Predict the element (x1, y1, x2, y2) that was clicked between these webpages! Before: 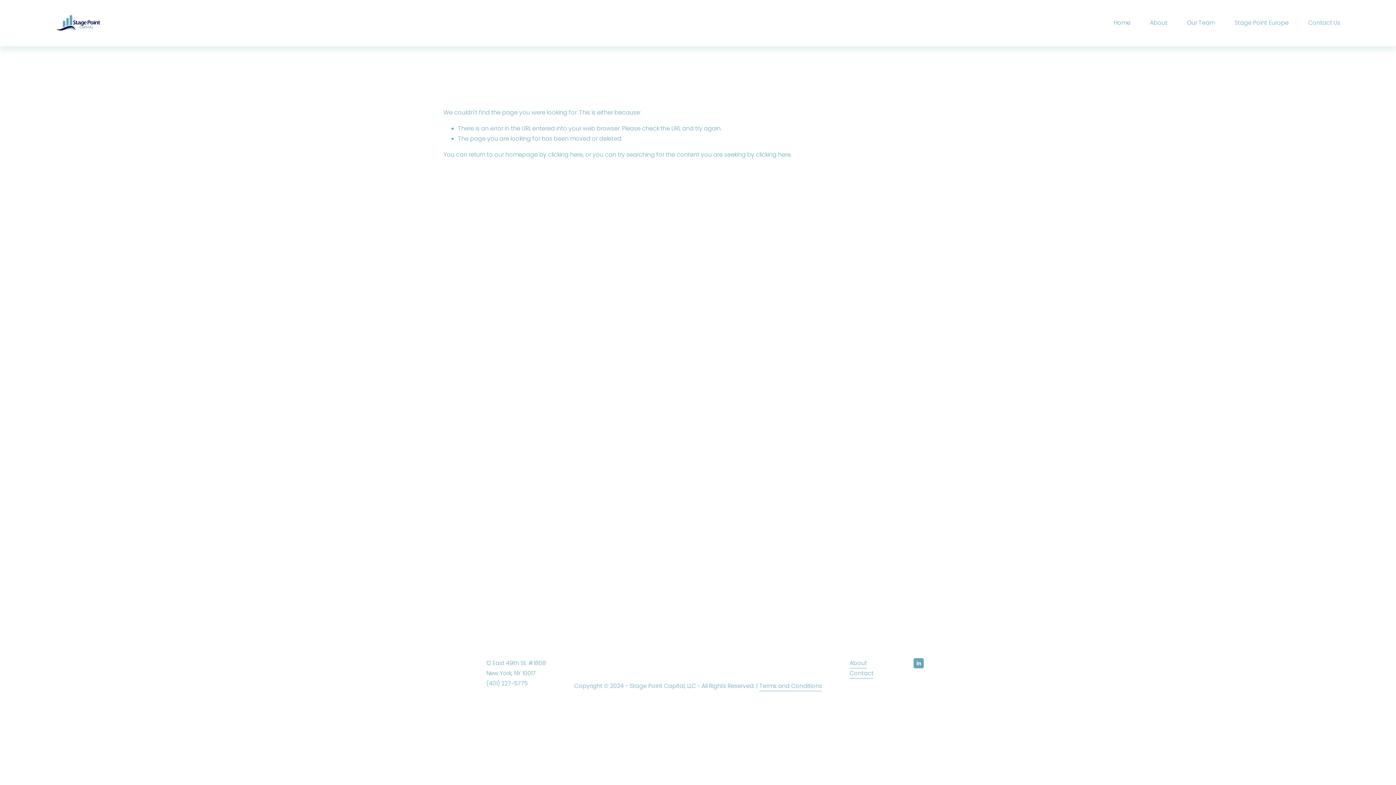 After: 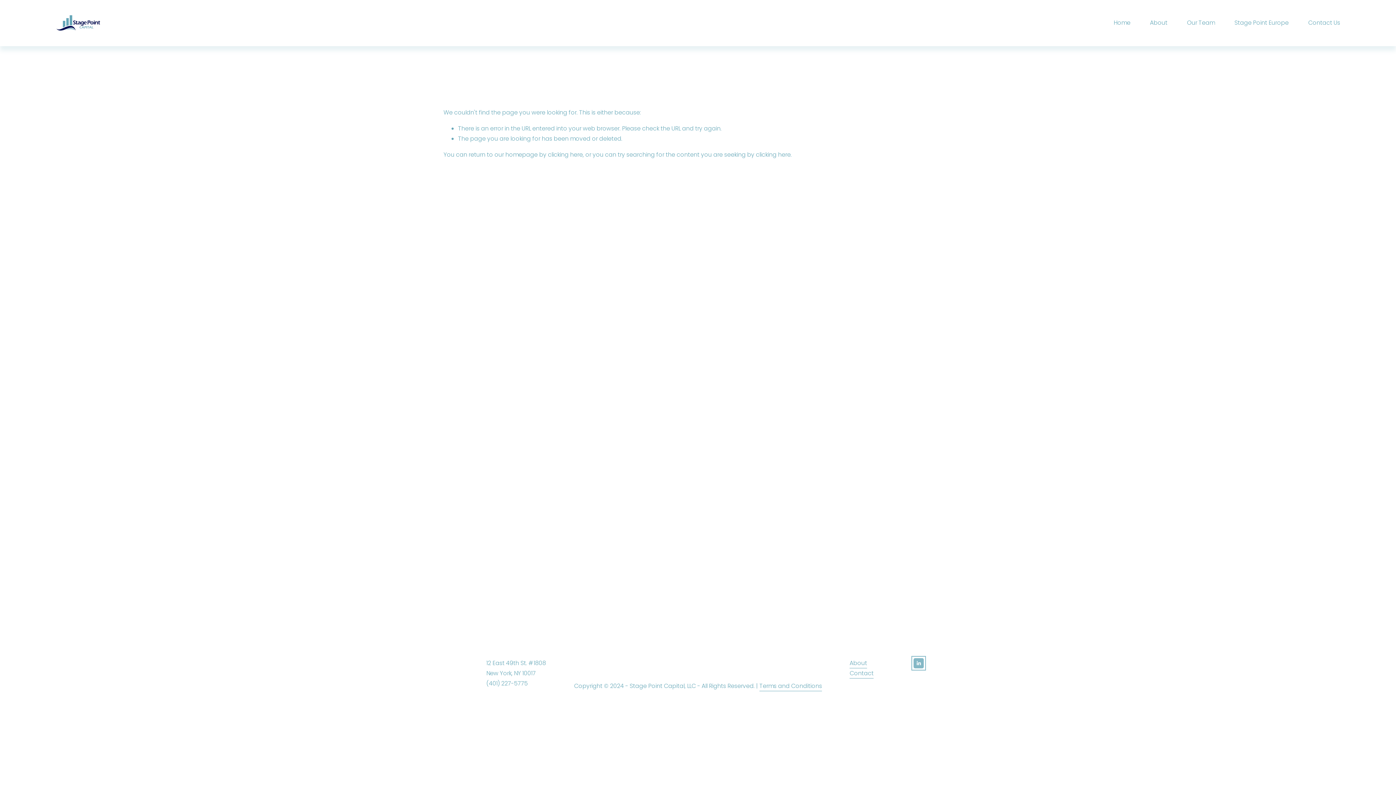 Action: bbox: (913, 658, 924, 668) label: LinkedIn